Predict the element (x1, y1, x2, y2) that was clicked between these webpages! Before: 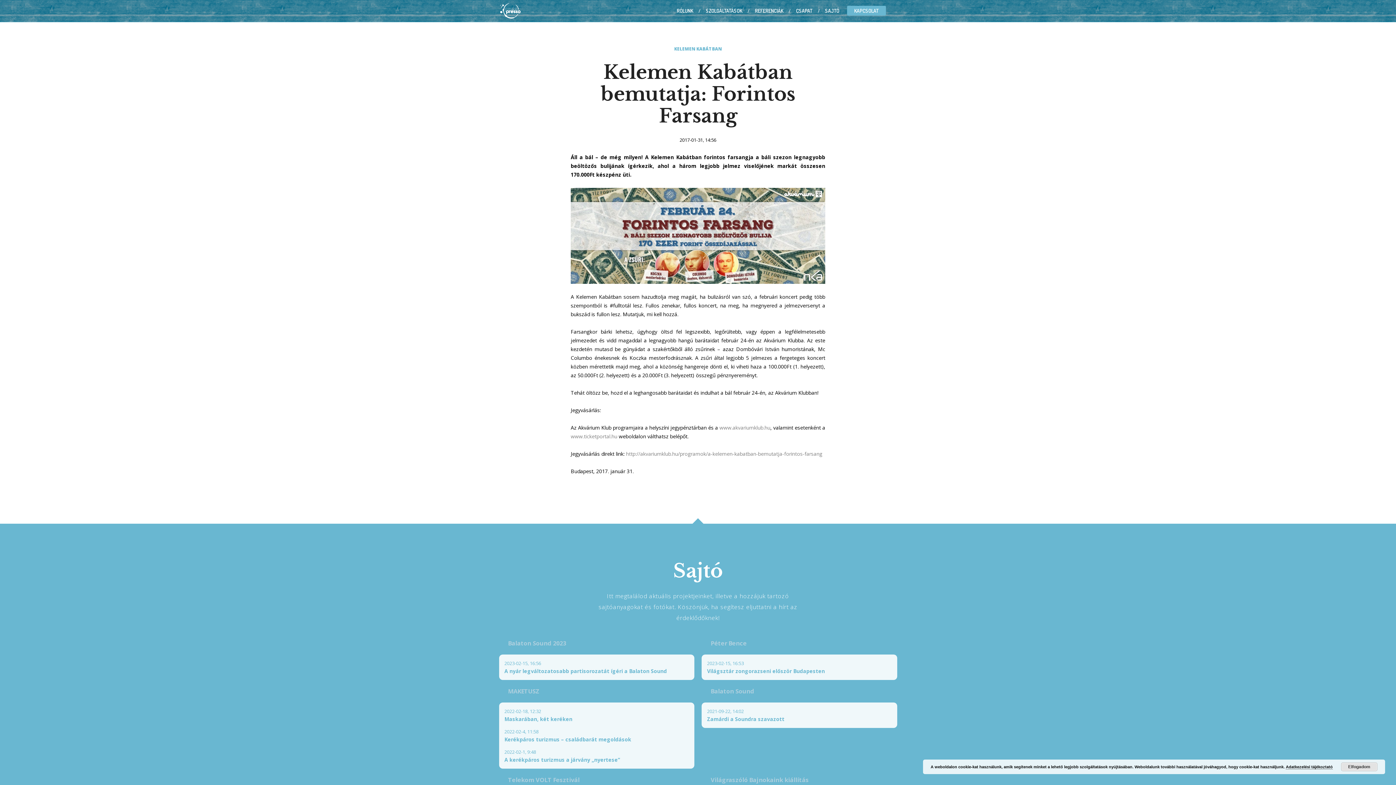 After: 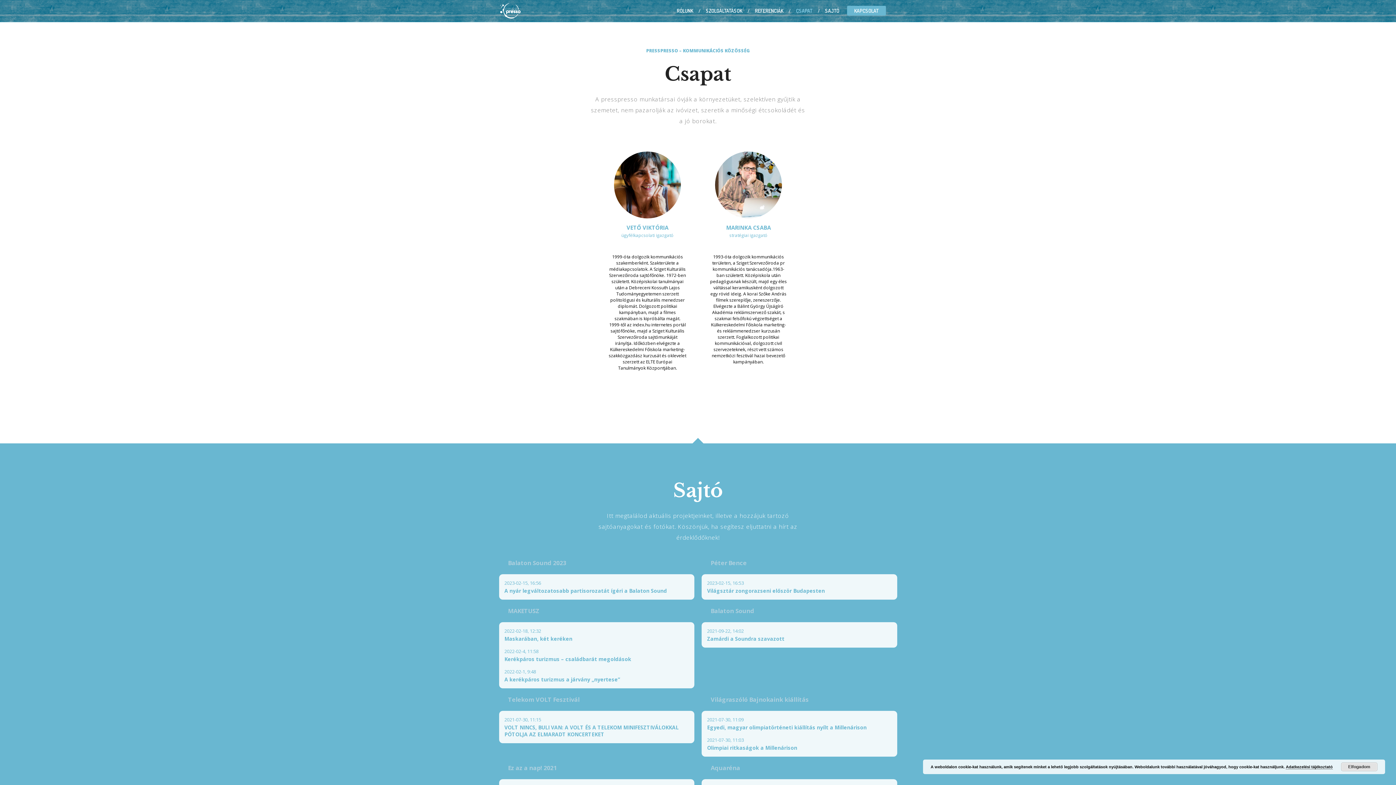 Action: bbox: (794, 5, 814, 15) label: CSAPAT